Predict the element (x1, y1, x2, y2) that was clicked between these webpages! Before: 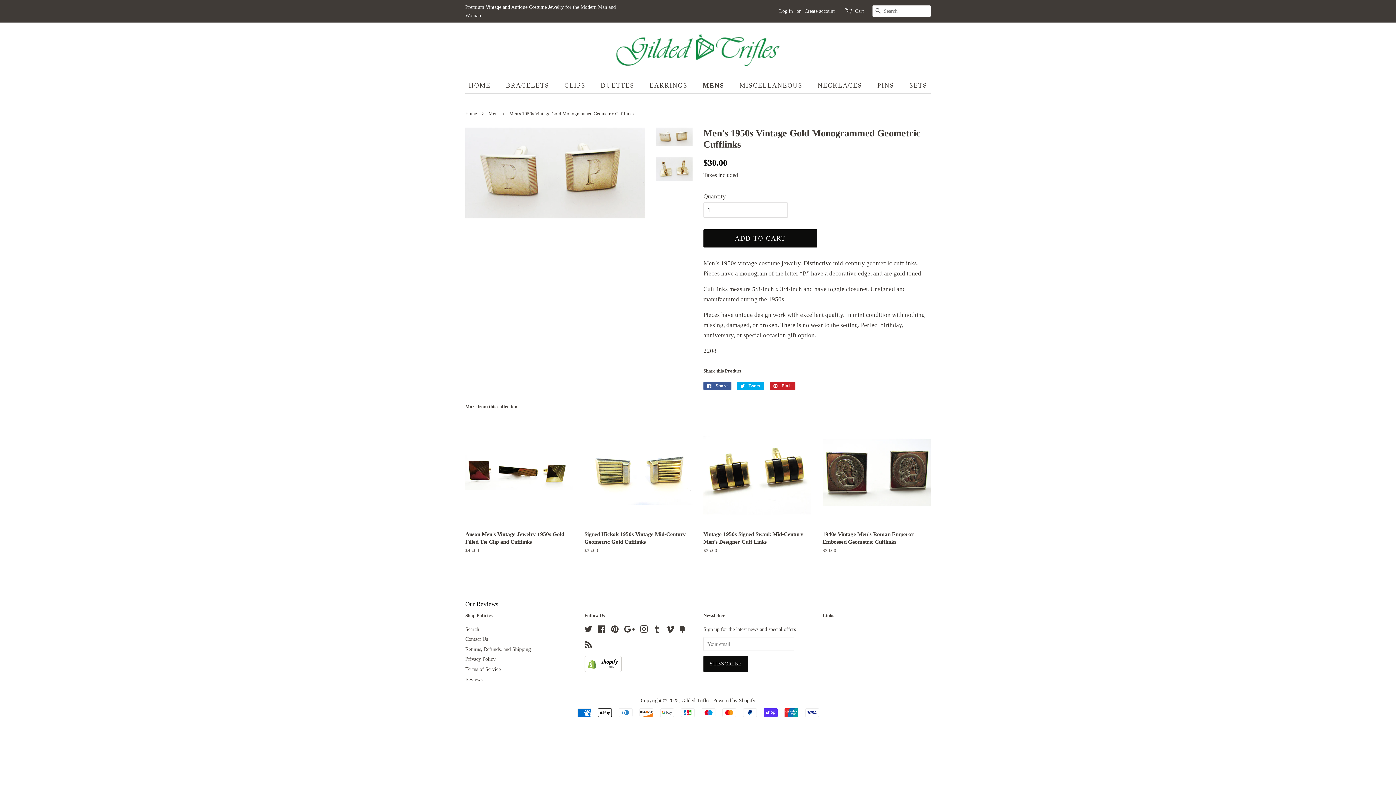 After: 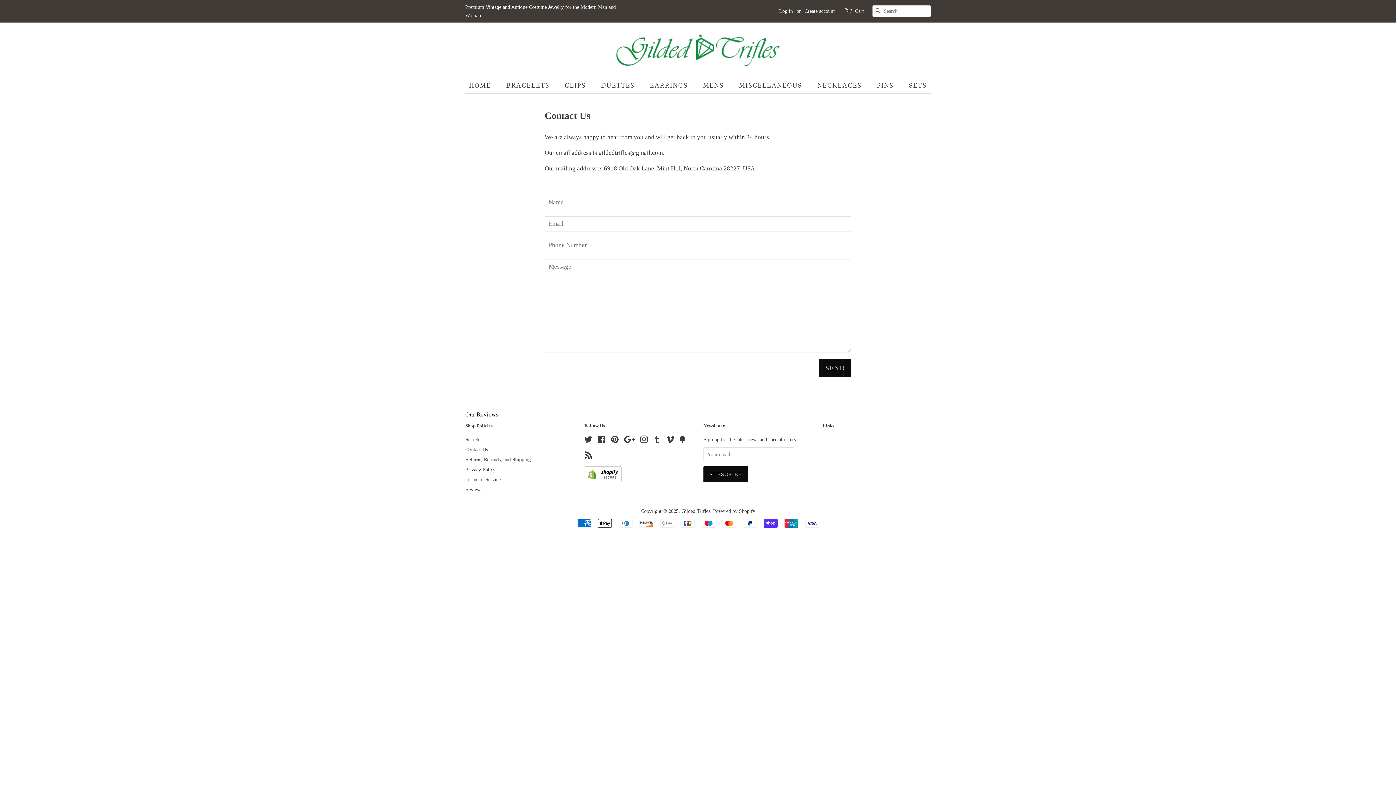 Action: label: Contact Us bbox: (465, 636, 488, 642)